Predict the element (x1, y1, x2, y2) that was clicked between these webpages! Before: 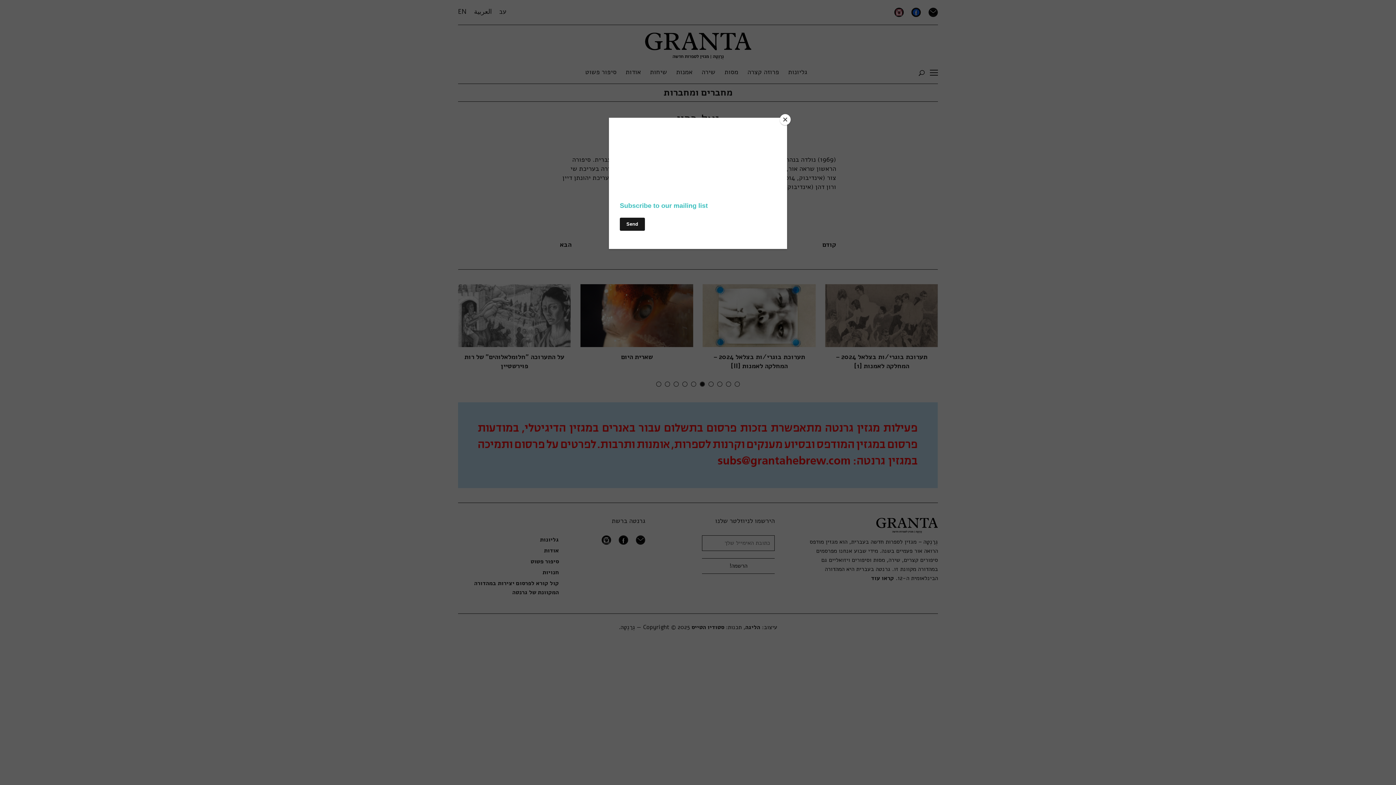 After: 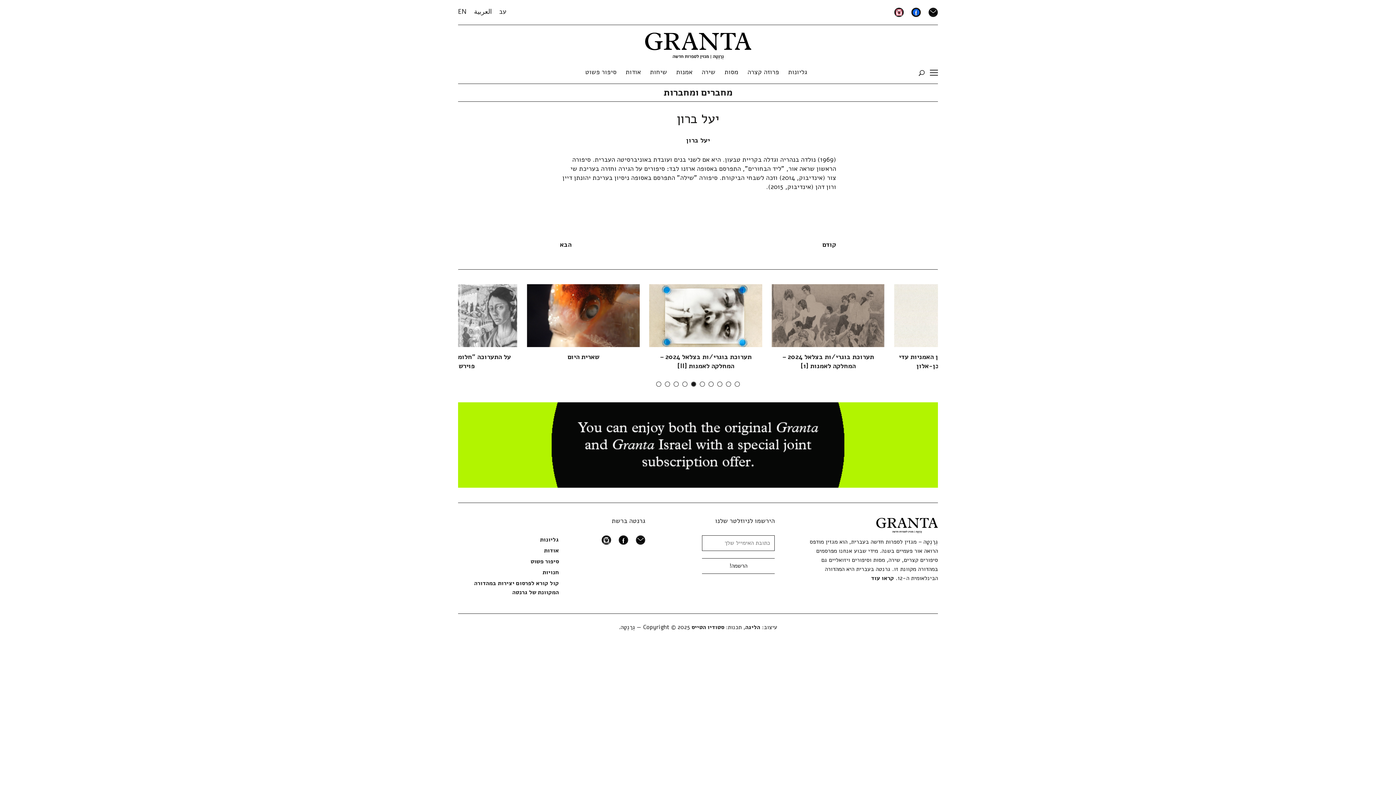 Action: label: Close bbox: (780, 114, 790, 125)